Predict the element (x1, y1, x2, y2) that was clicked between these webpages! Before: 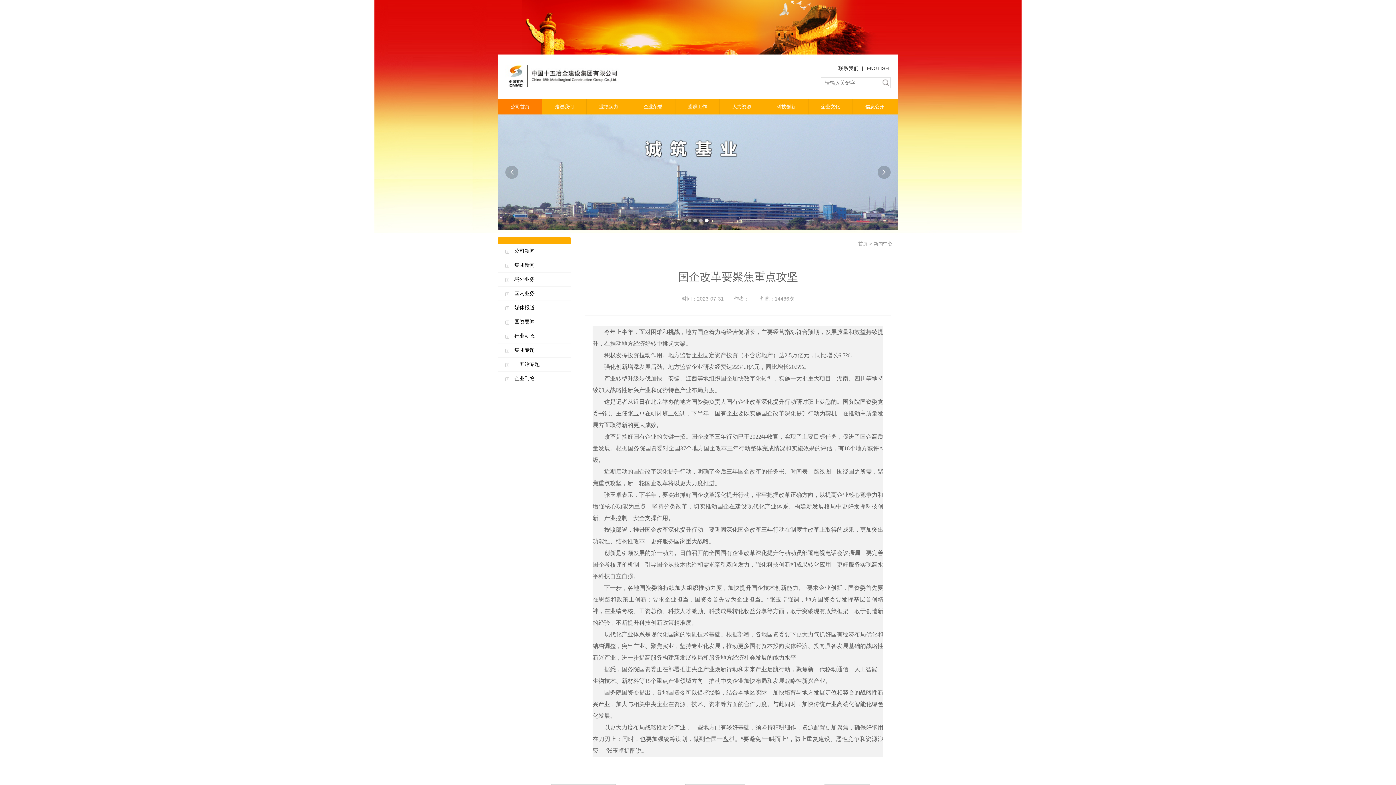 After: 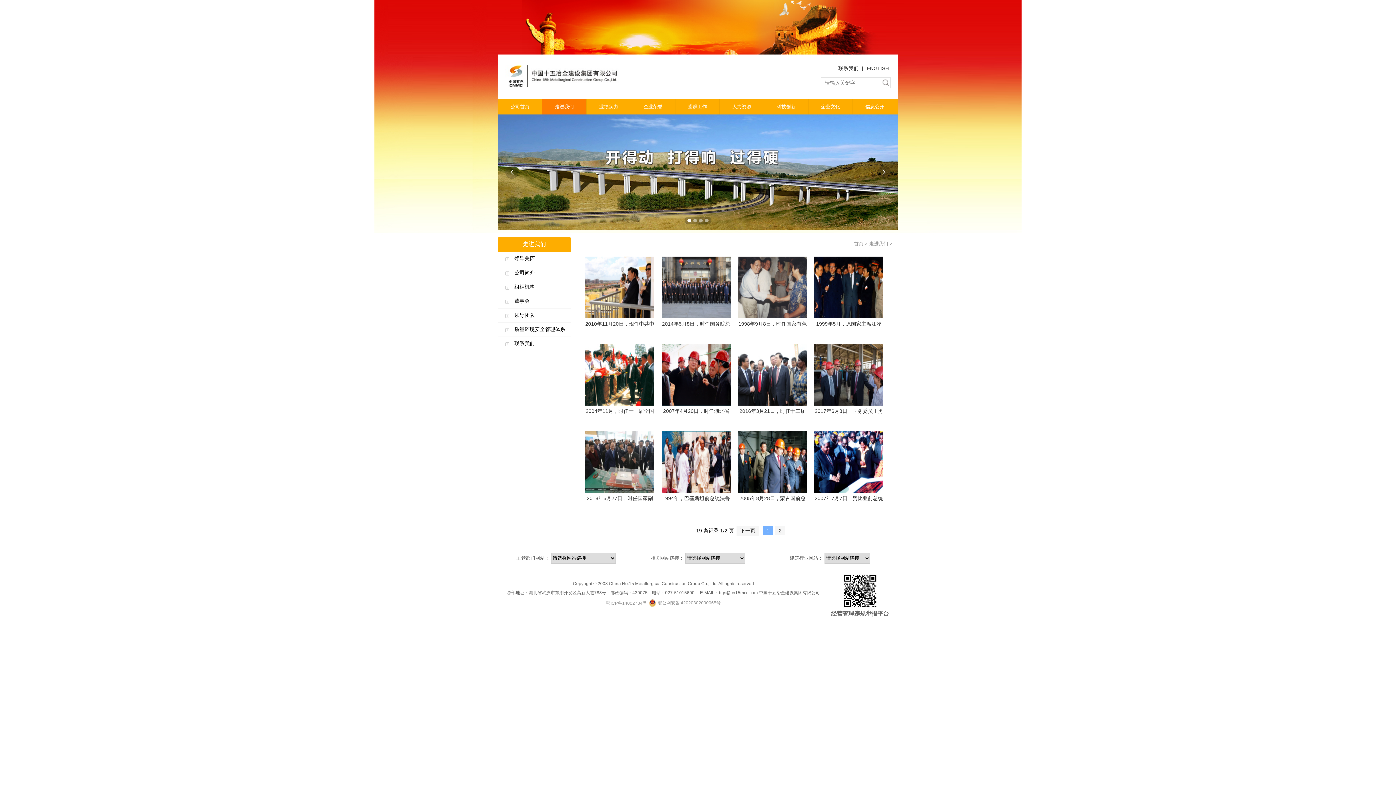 Action: bbox: (542, 98, 586, 114) label: 走进我们